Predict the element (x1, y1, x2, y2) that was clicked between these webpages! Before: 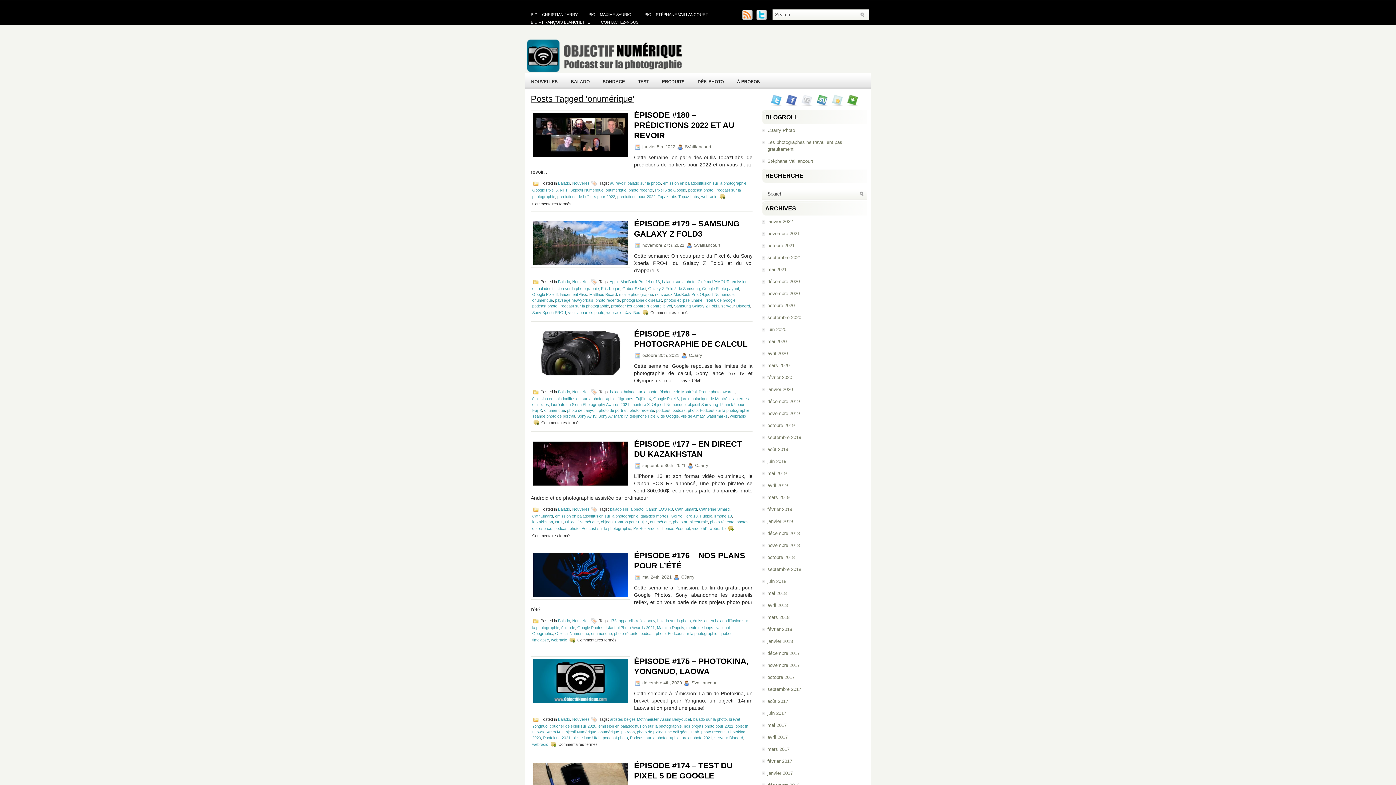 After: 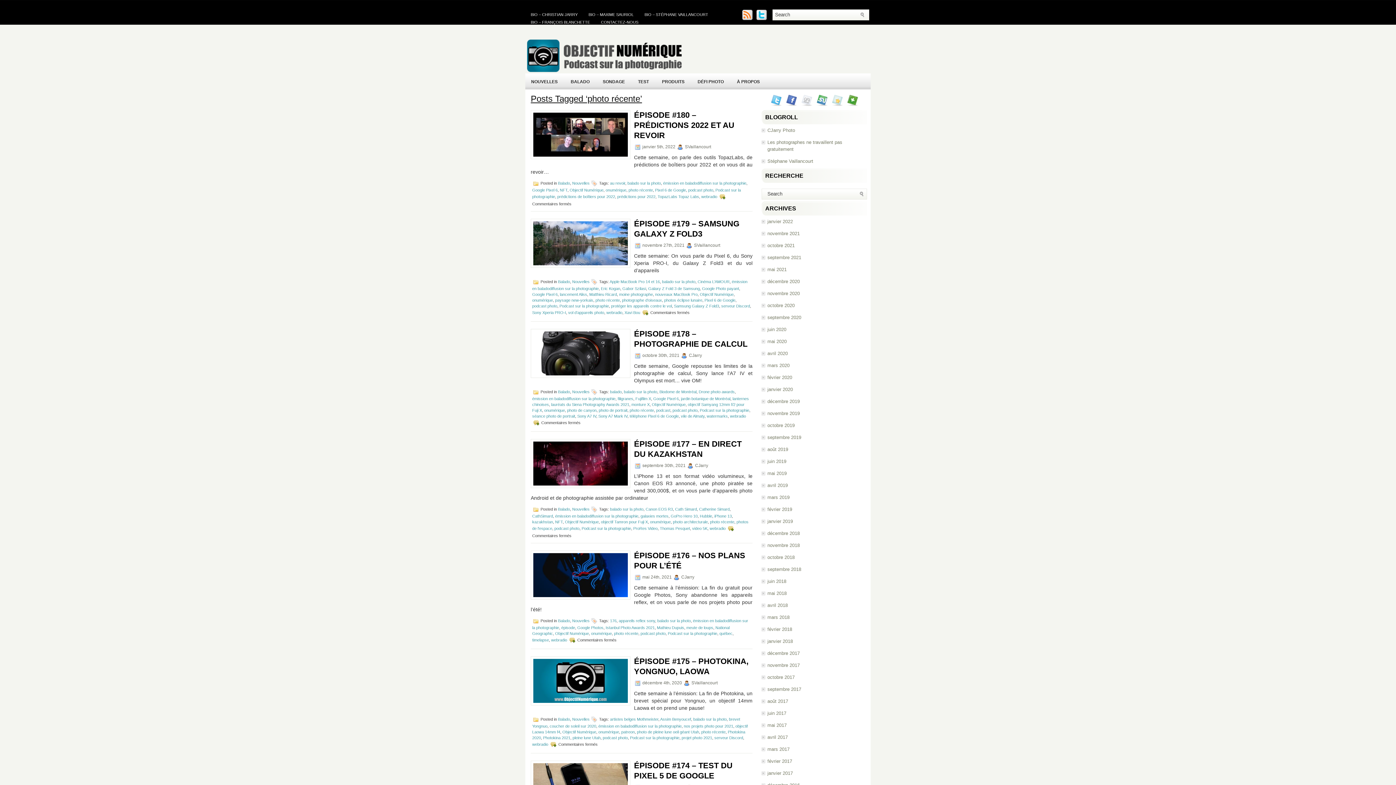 Action: bbox: (614, 631, 638, 636) label: photo récente